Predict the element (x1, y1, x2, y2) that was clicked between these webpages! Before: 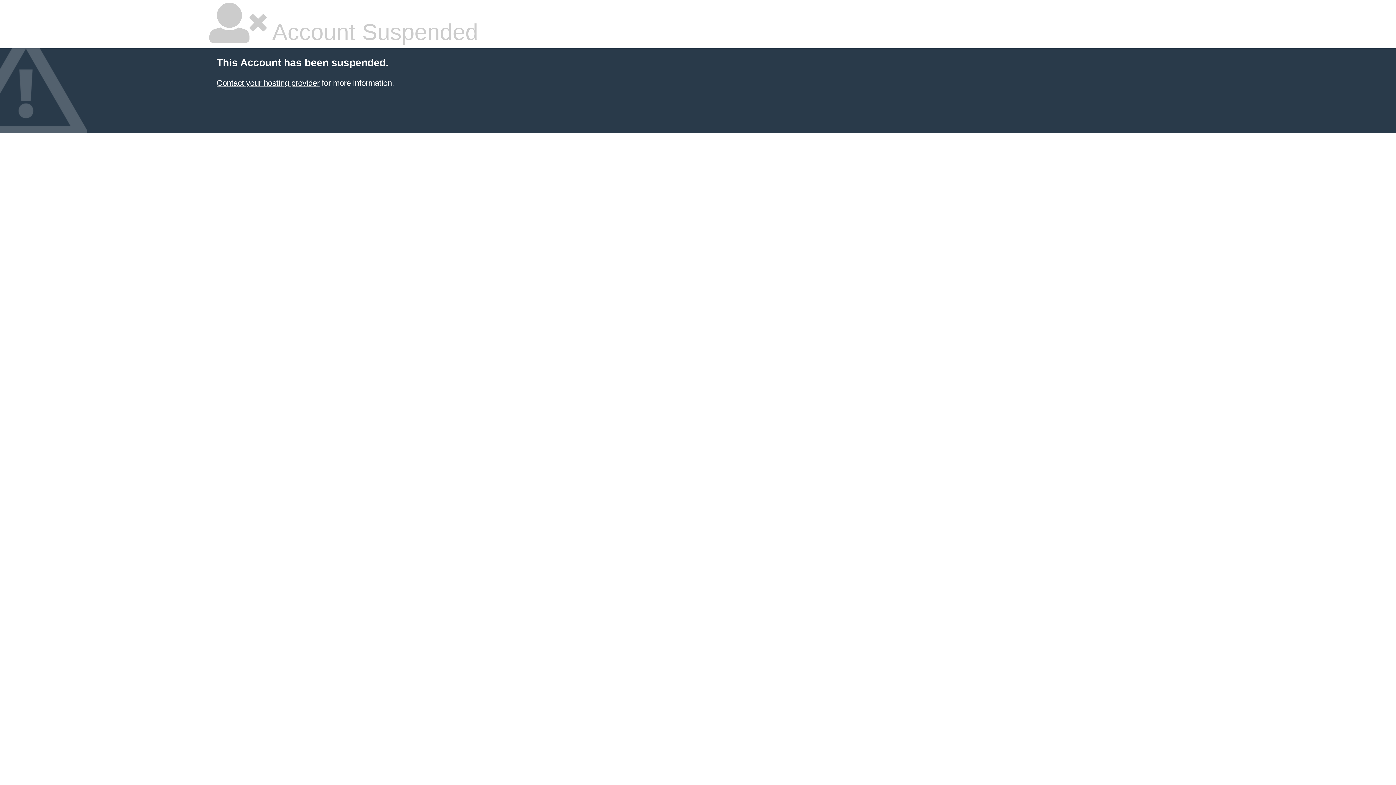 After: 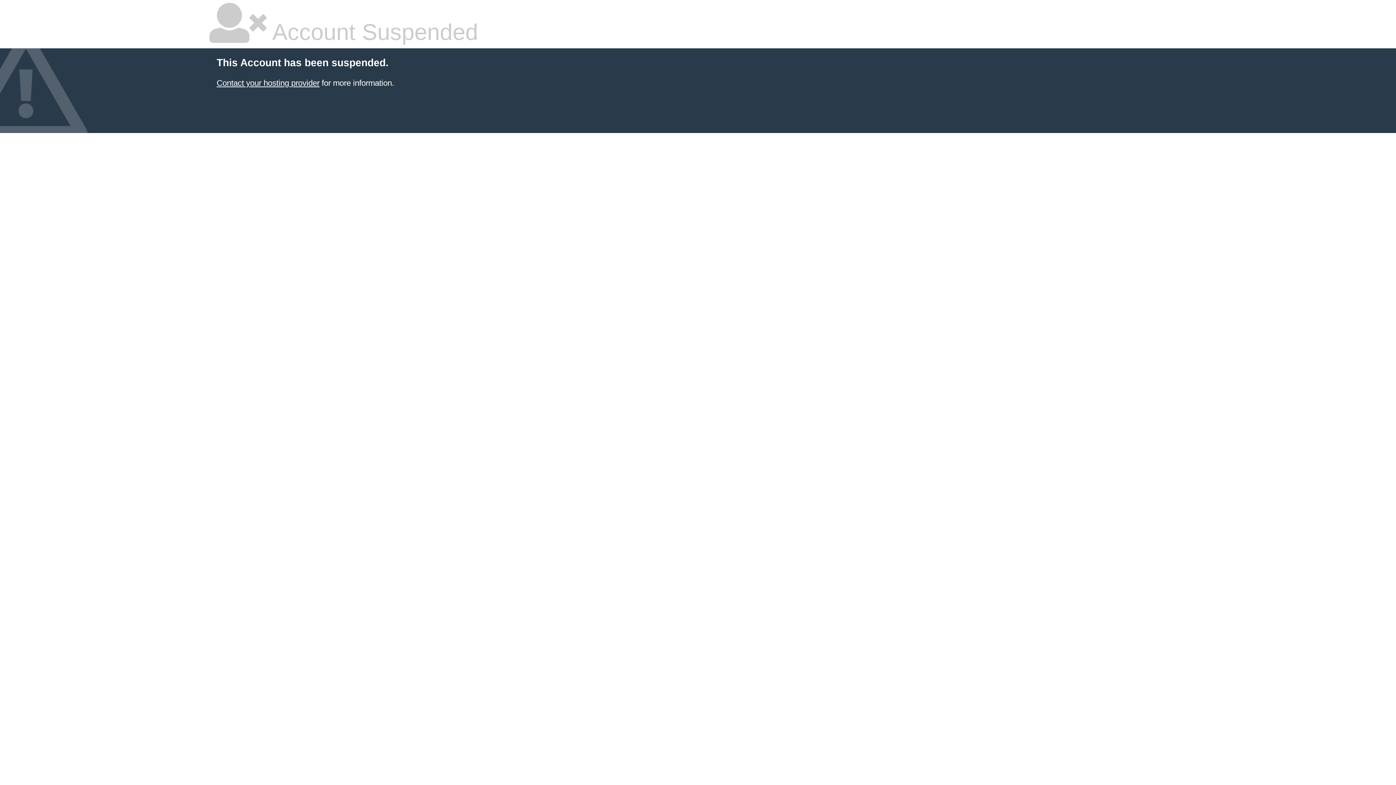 Action: label: Contact your hosting provider bbox: (216, 78, 319, 87)